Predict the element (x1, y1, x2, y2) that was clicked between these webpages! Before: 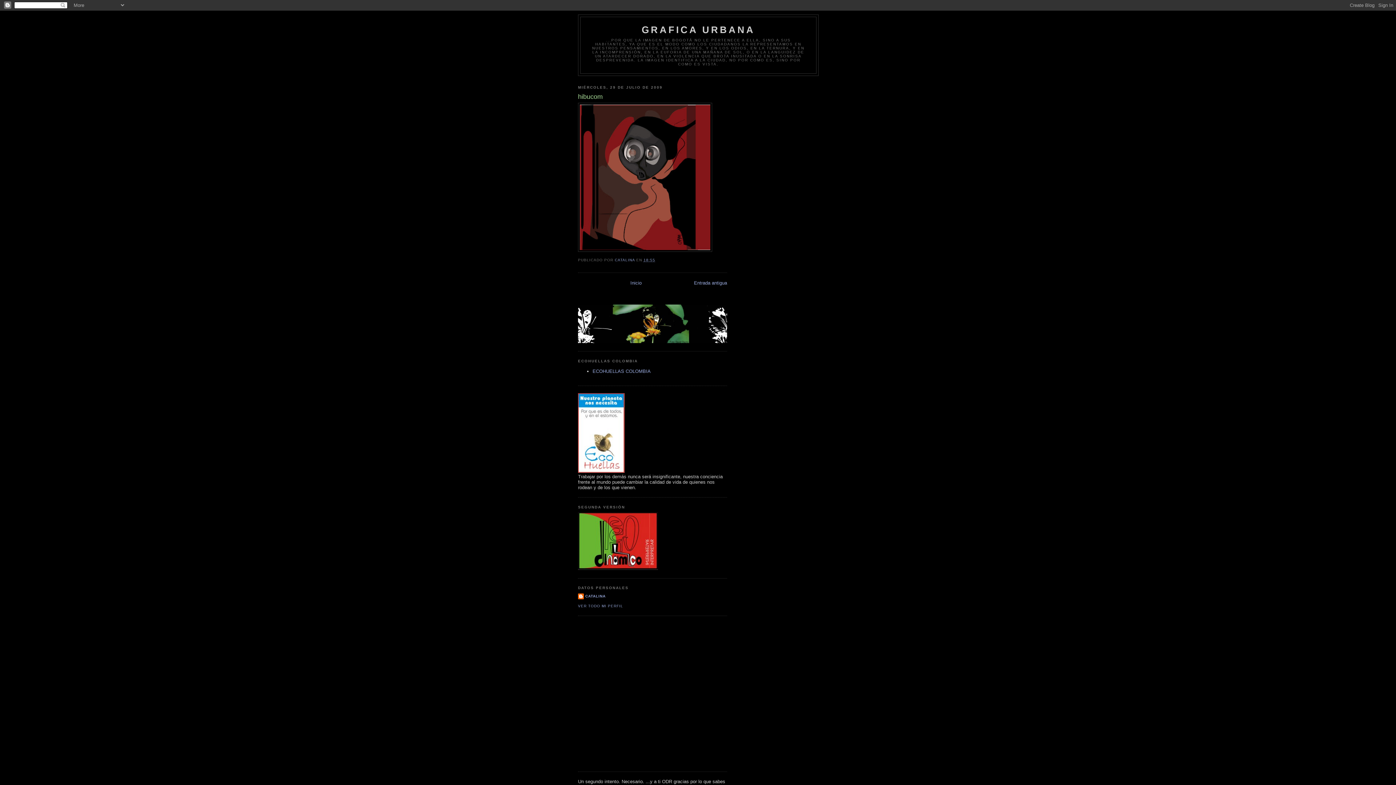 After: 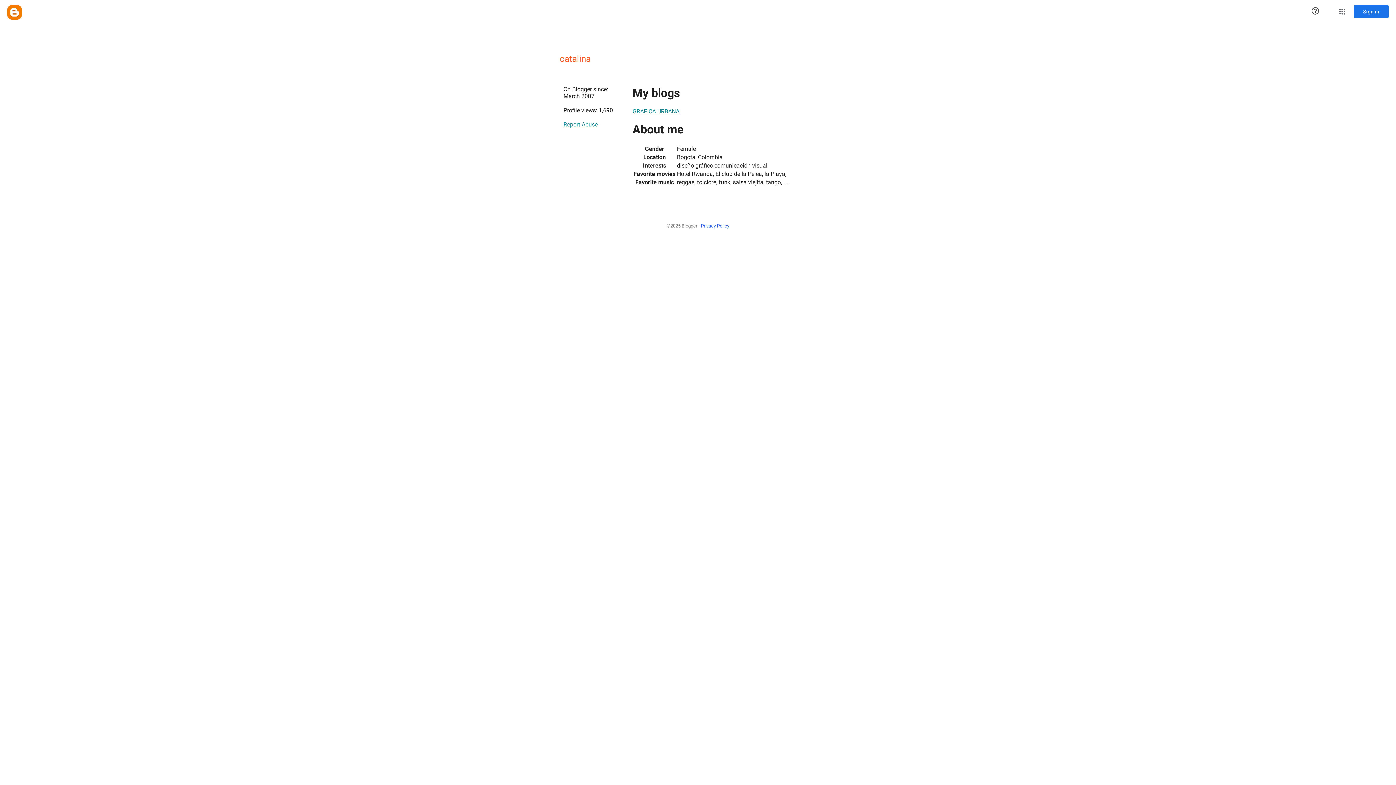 Action: label: VER TODO MI PERFIL bbox: (578, 604, 623, 608)